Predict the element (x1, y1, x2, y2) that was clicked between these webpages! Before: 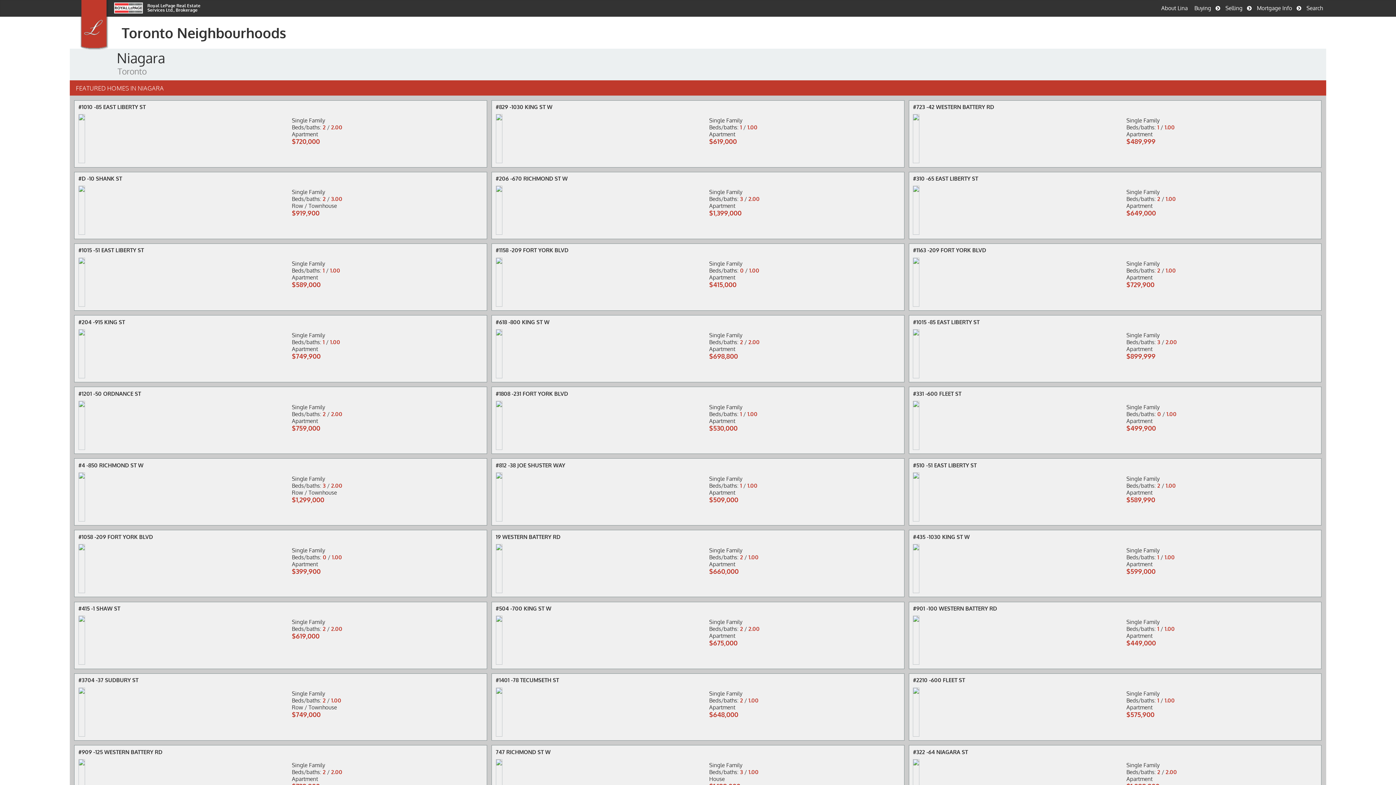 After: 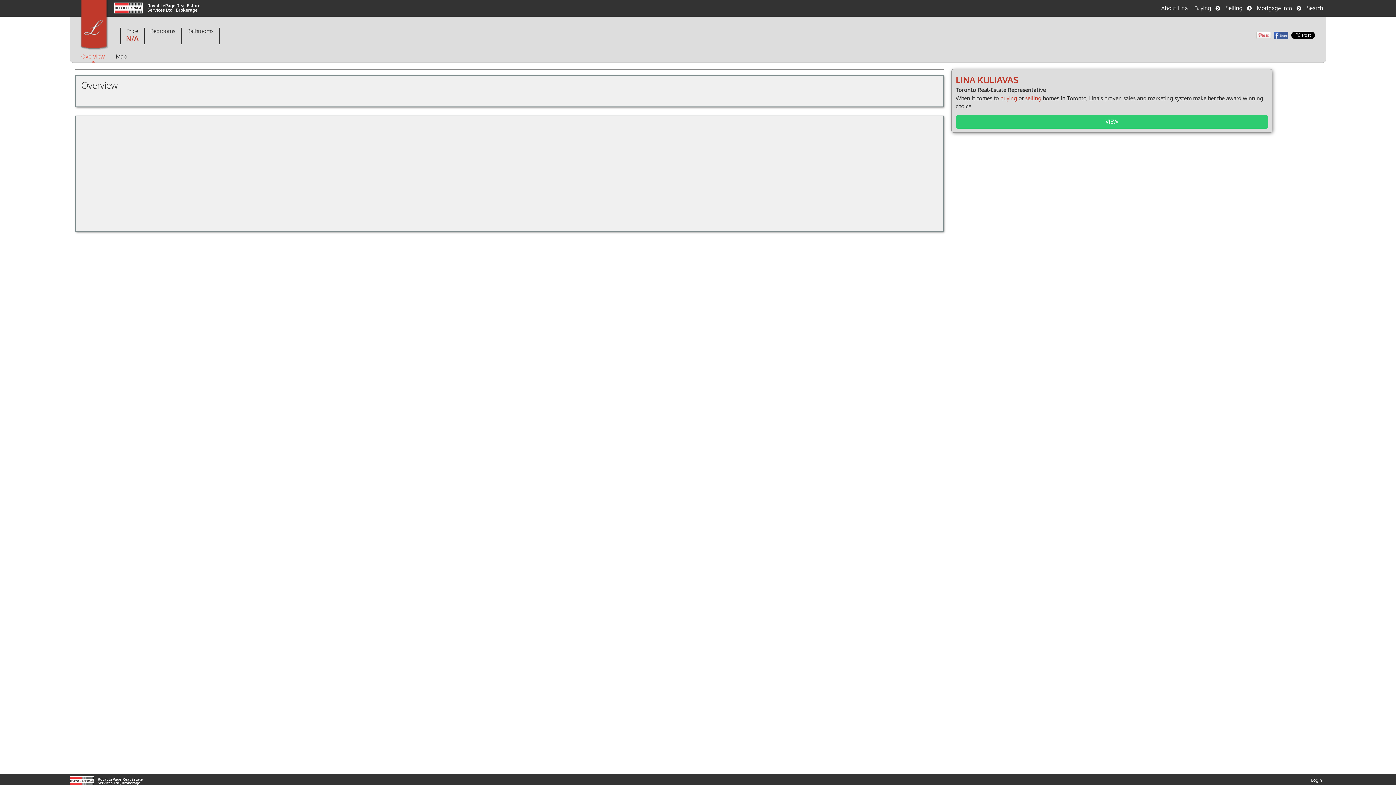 Action: bbox: (74, 171, 487, 239) label: #D -10 SHANK ST
Single Family
Beds/baths: 2 / 3.00
Row / Townhouse
$919,900